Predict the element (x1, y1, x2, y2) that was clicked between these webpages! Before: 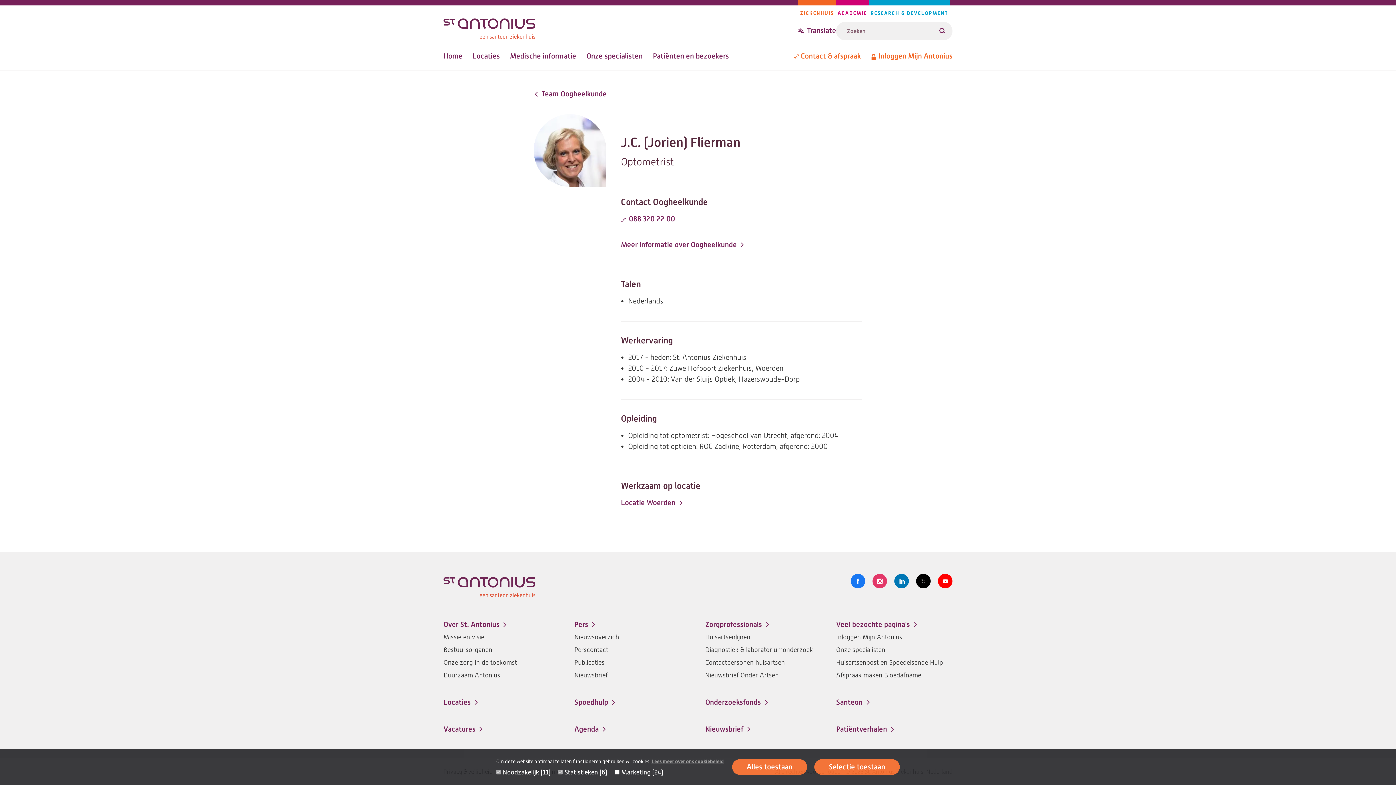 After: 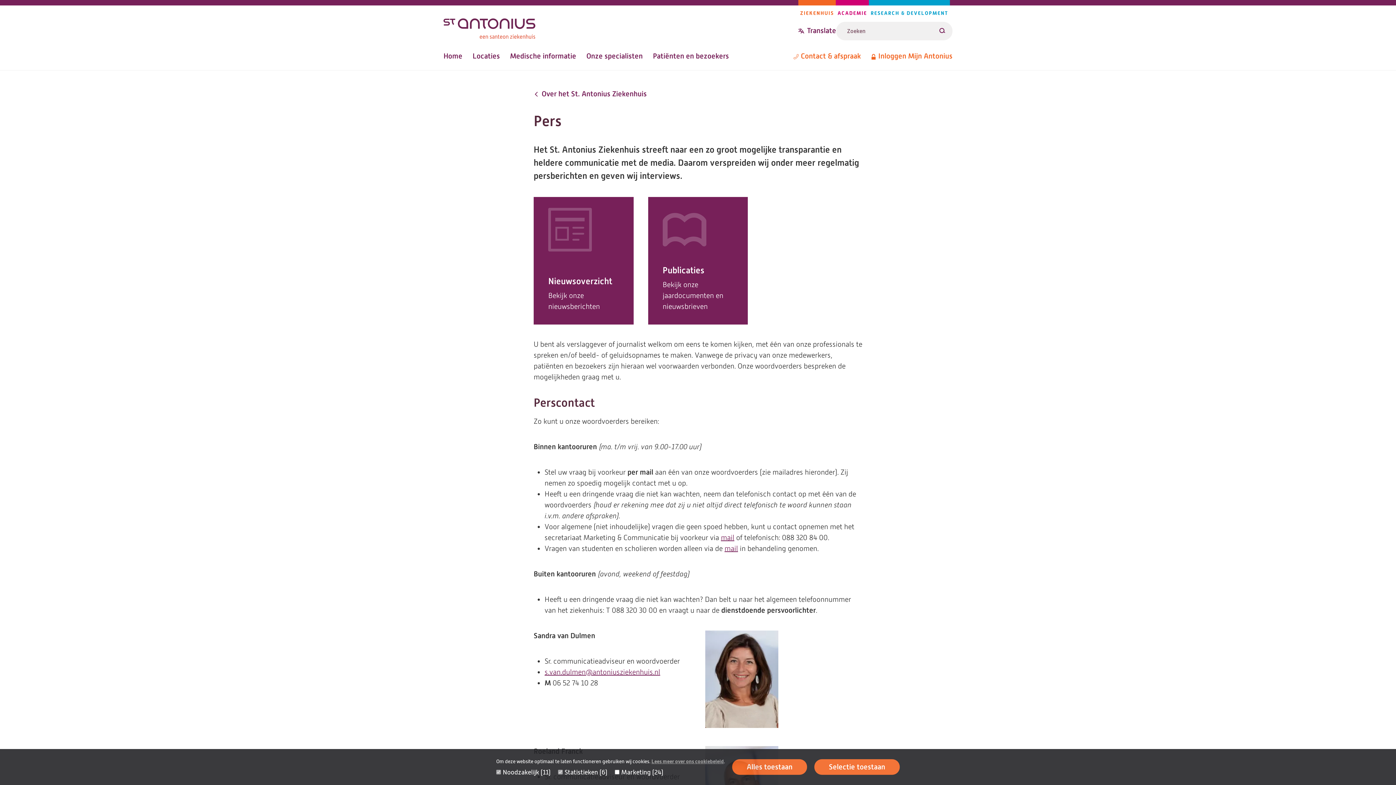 Action: label: Pers bbox: (574, 619, 596, 630)